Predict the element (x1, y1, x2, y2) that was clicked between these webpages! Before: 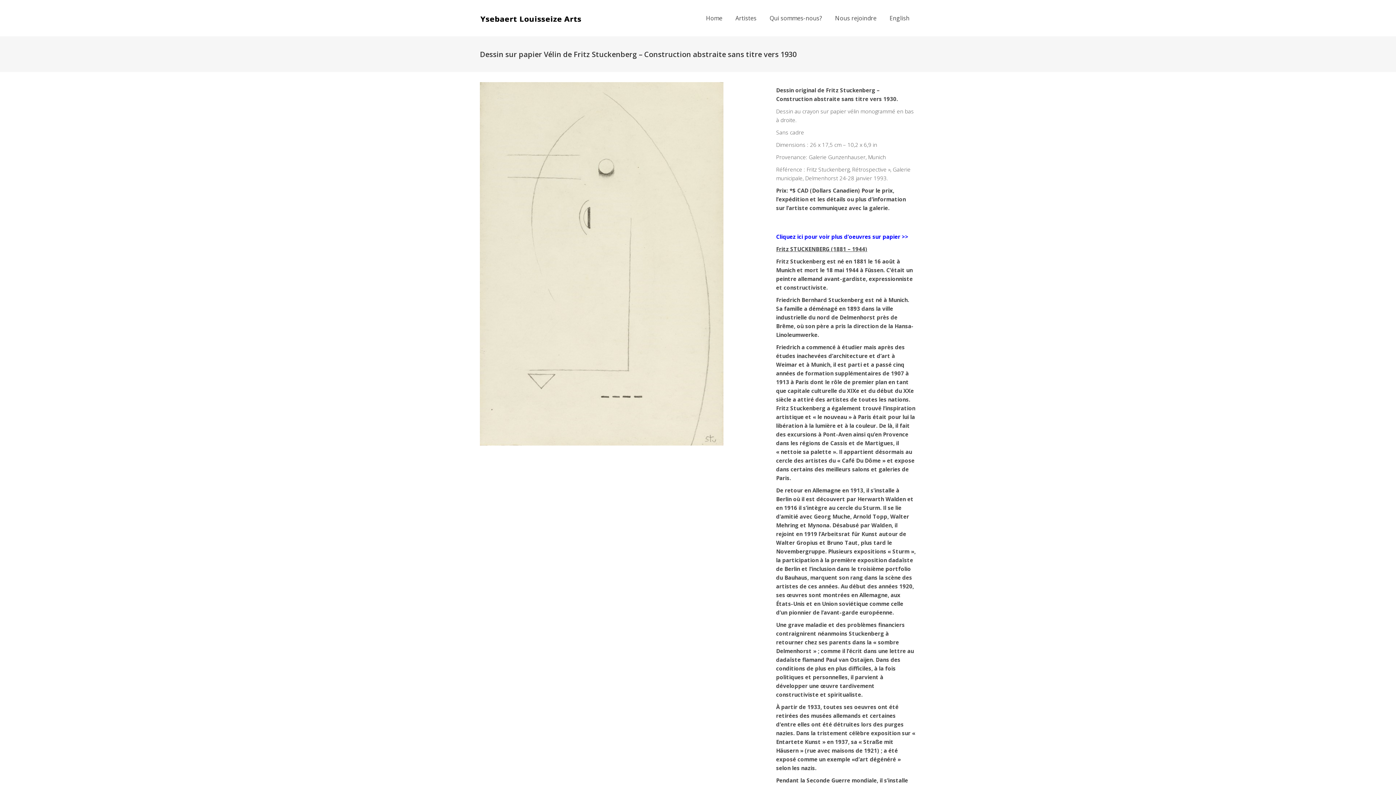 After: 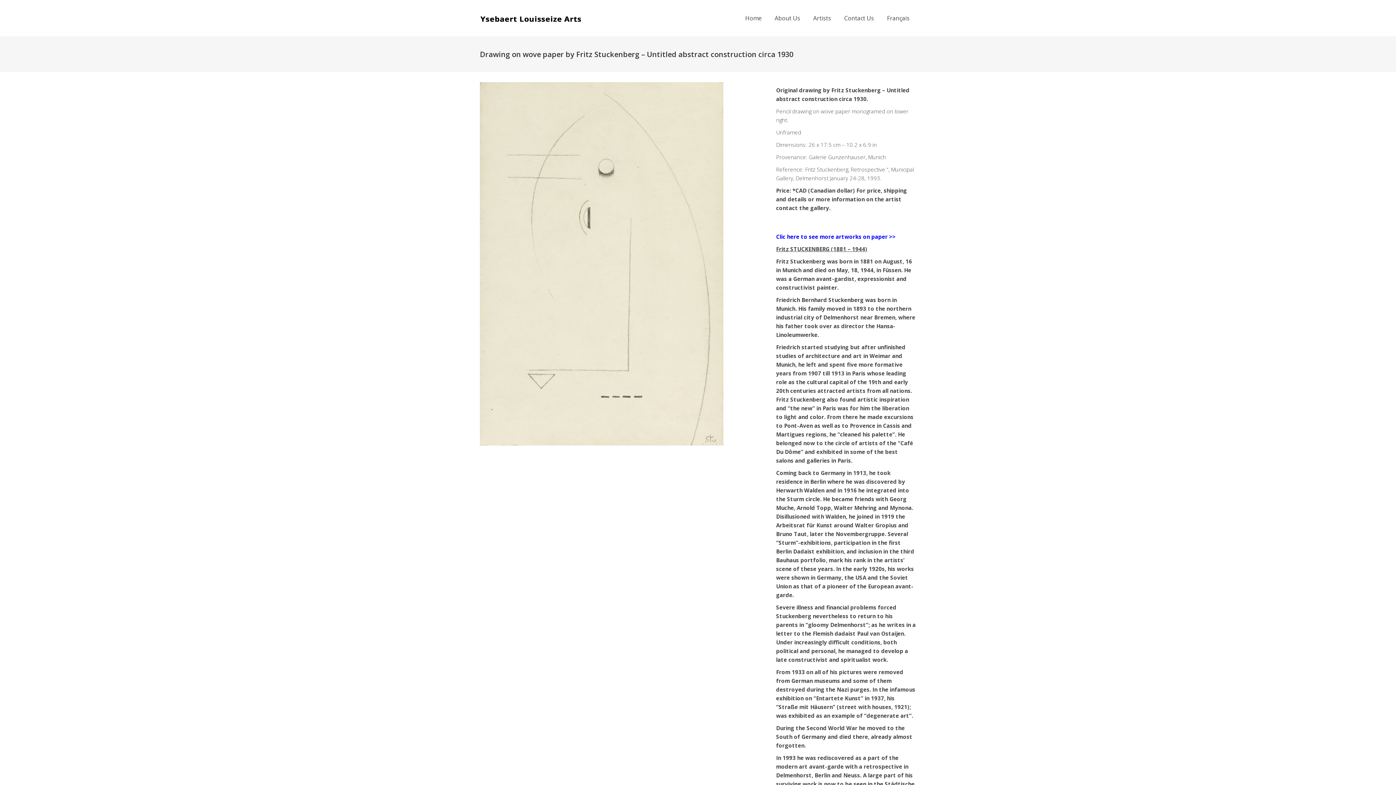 Action: label: English bbox: (883, 0, 916, 36)